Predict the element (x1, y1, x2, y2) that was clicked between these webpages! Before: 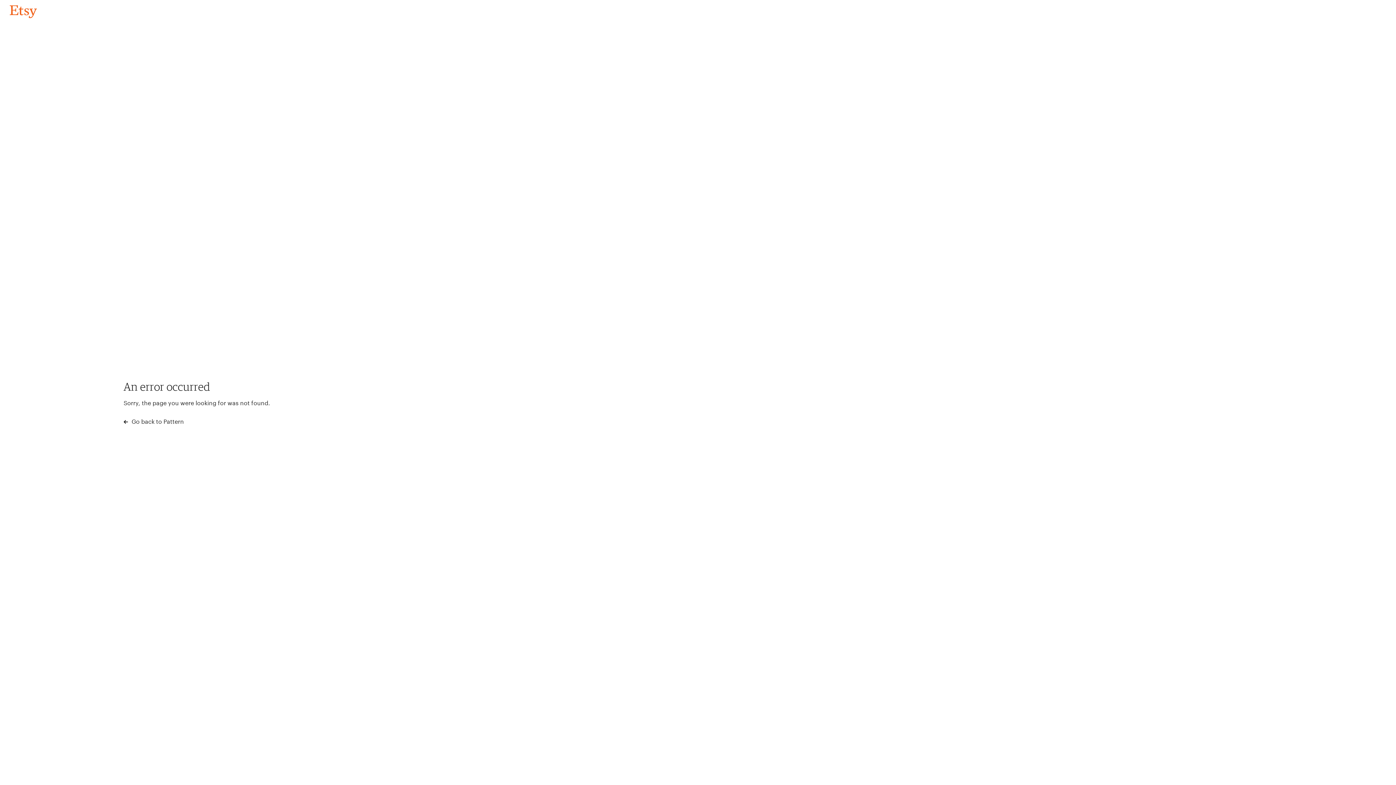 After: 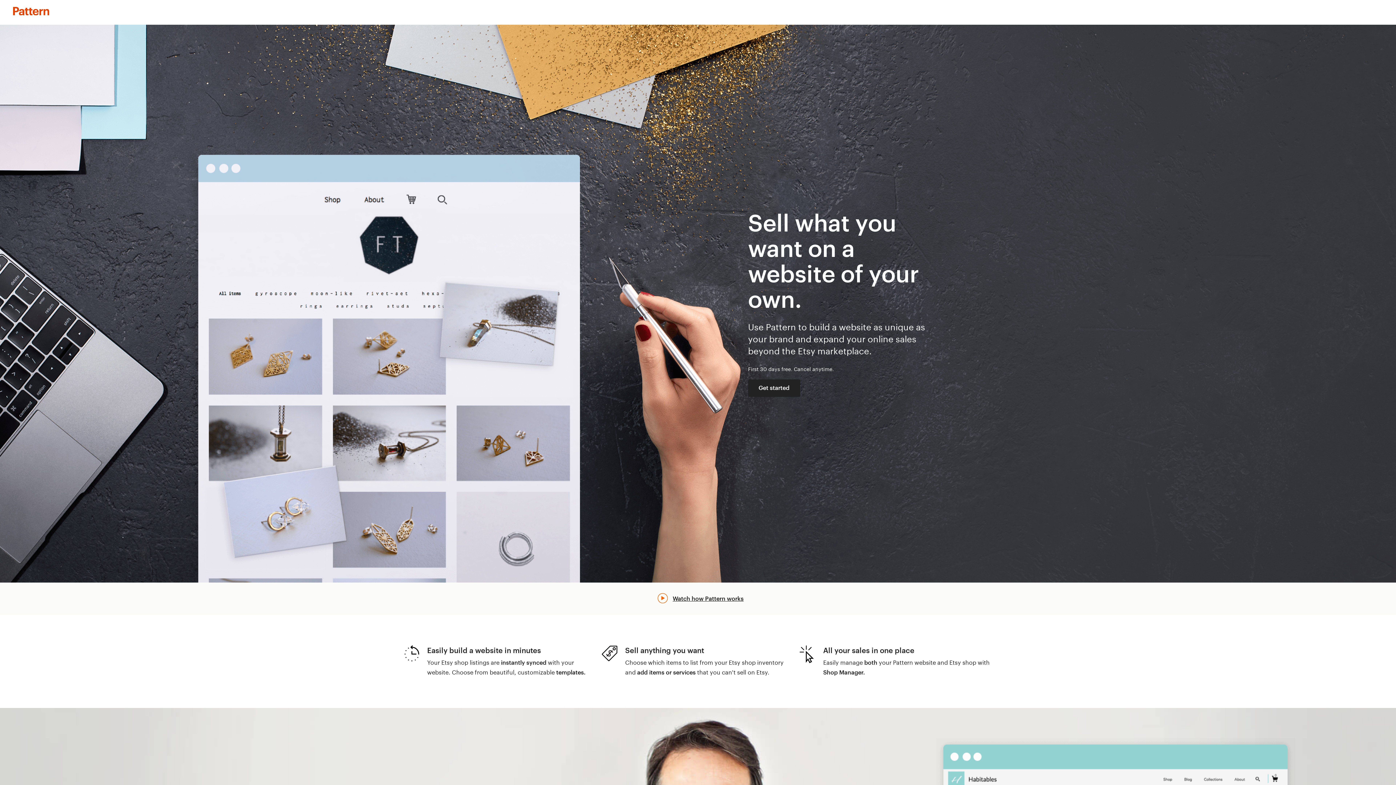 Action: bbox: (123, 417, 183, 426) label:  Go back to Pattern